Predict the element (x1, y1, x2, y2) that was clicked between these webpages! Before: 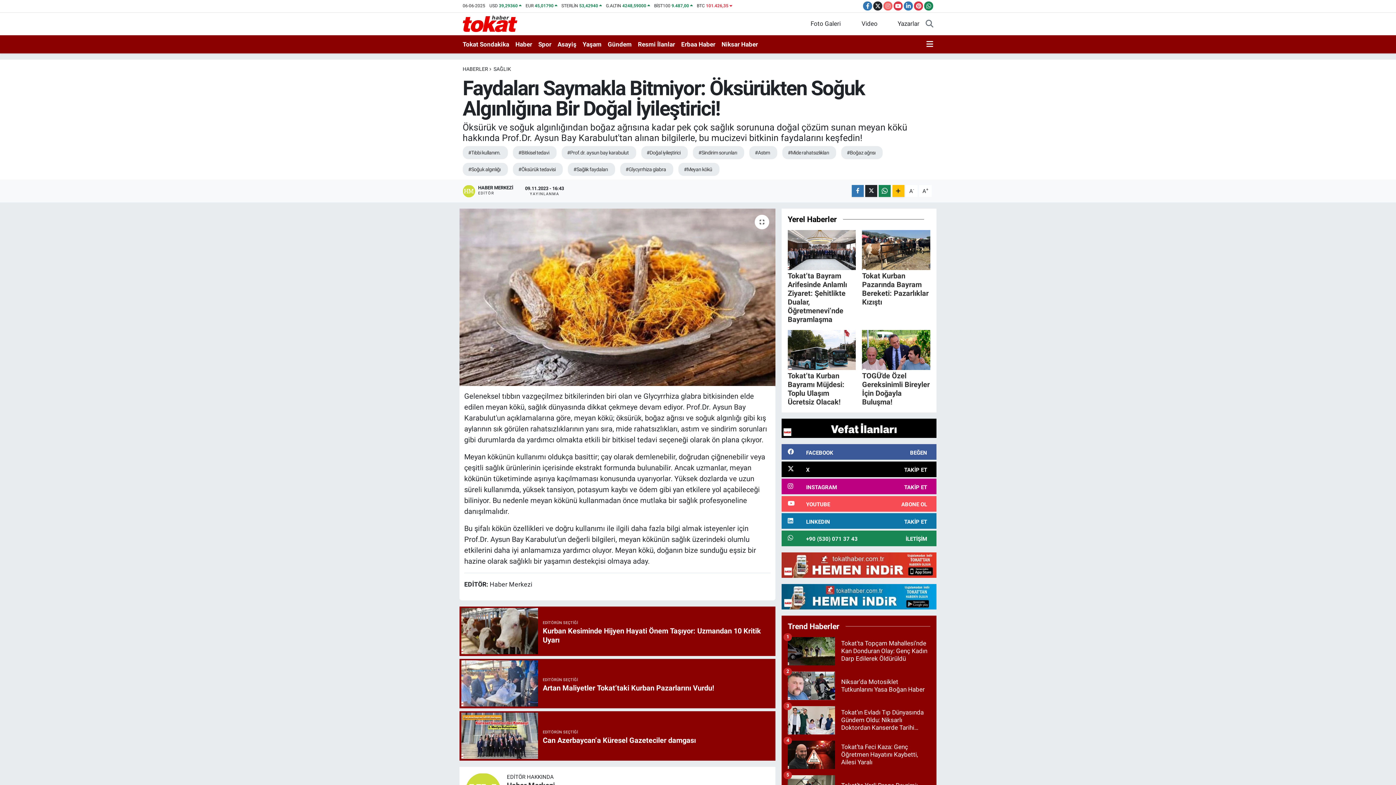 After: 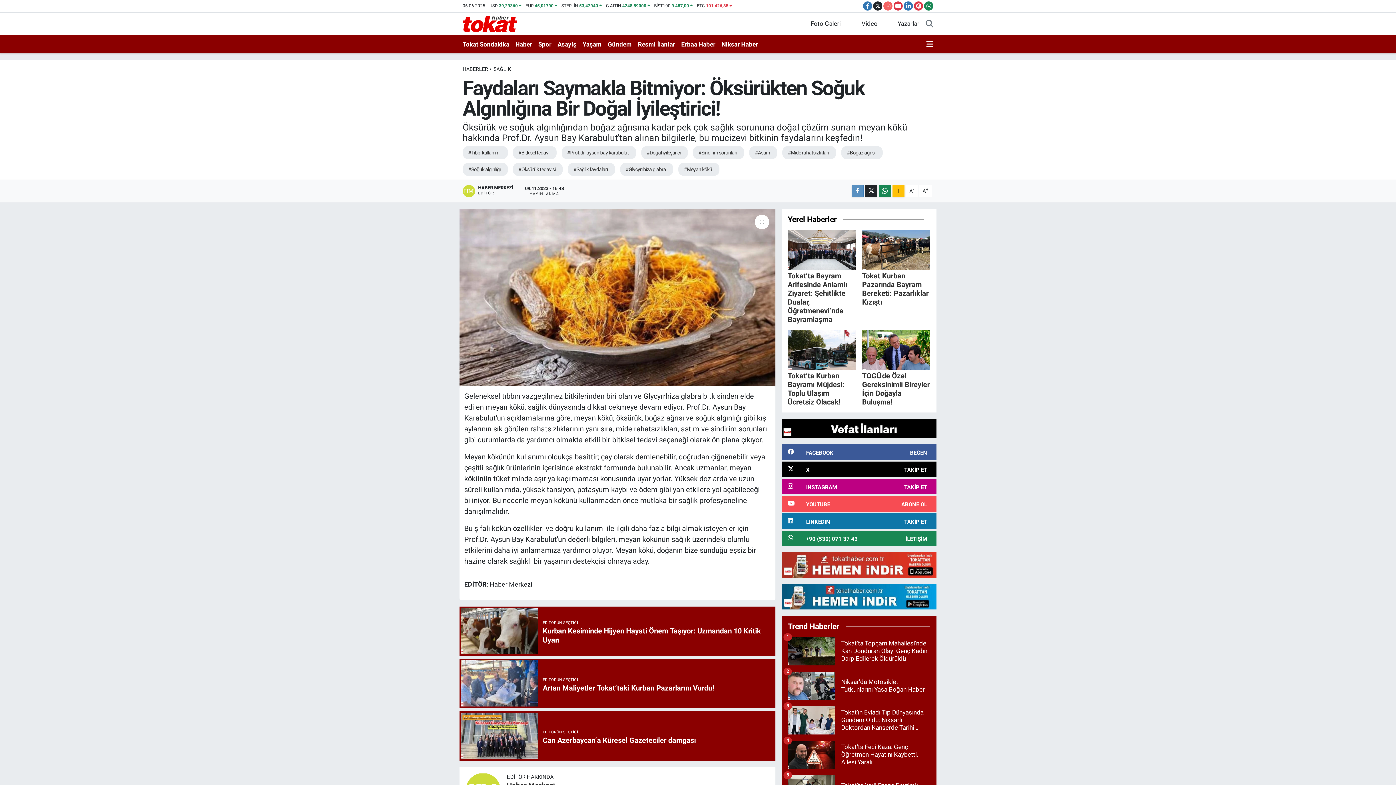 Action: bbox: (851, 185, 863, 197)